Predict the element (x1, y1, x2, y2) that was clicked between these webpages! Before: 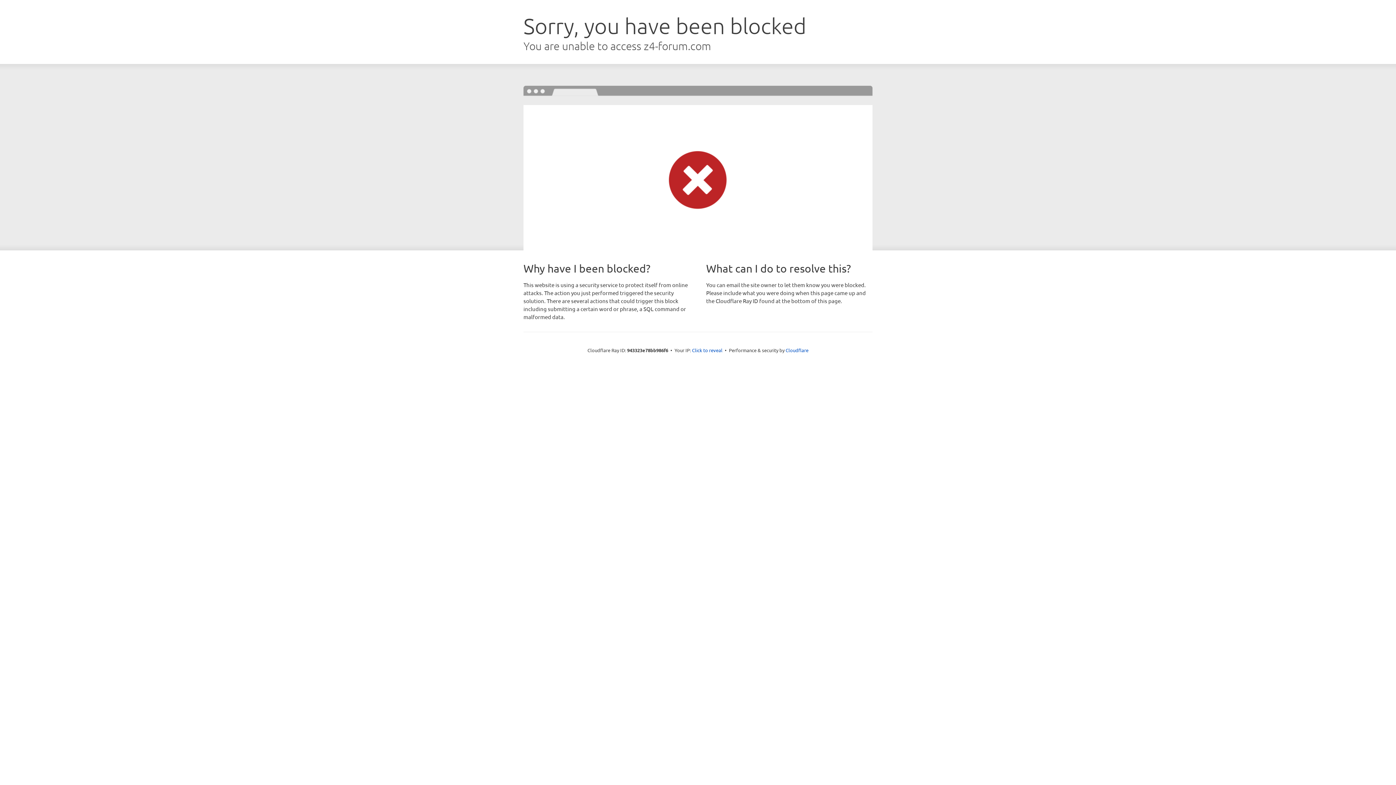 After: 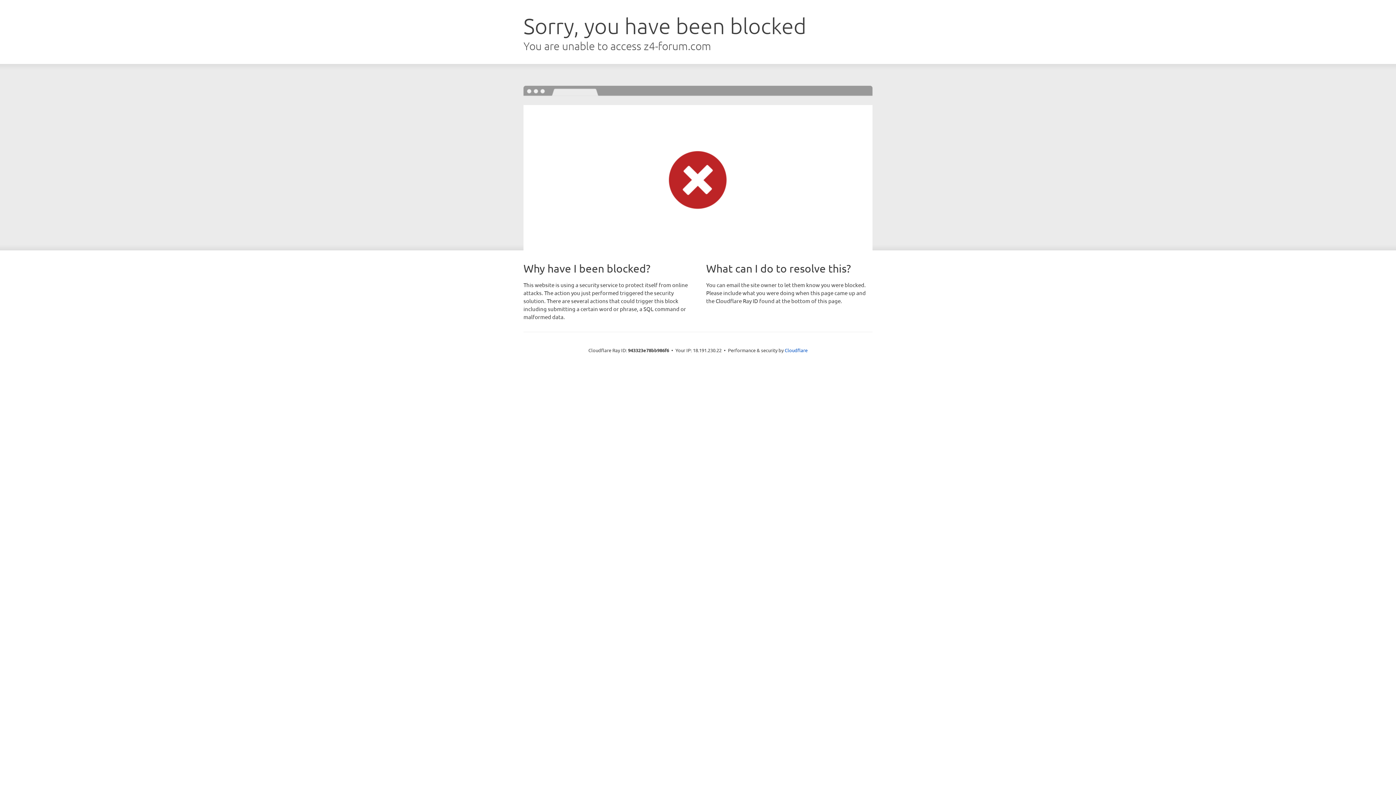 Action: bbox: (692, 346, 722, 353) label: Click to reveal